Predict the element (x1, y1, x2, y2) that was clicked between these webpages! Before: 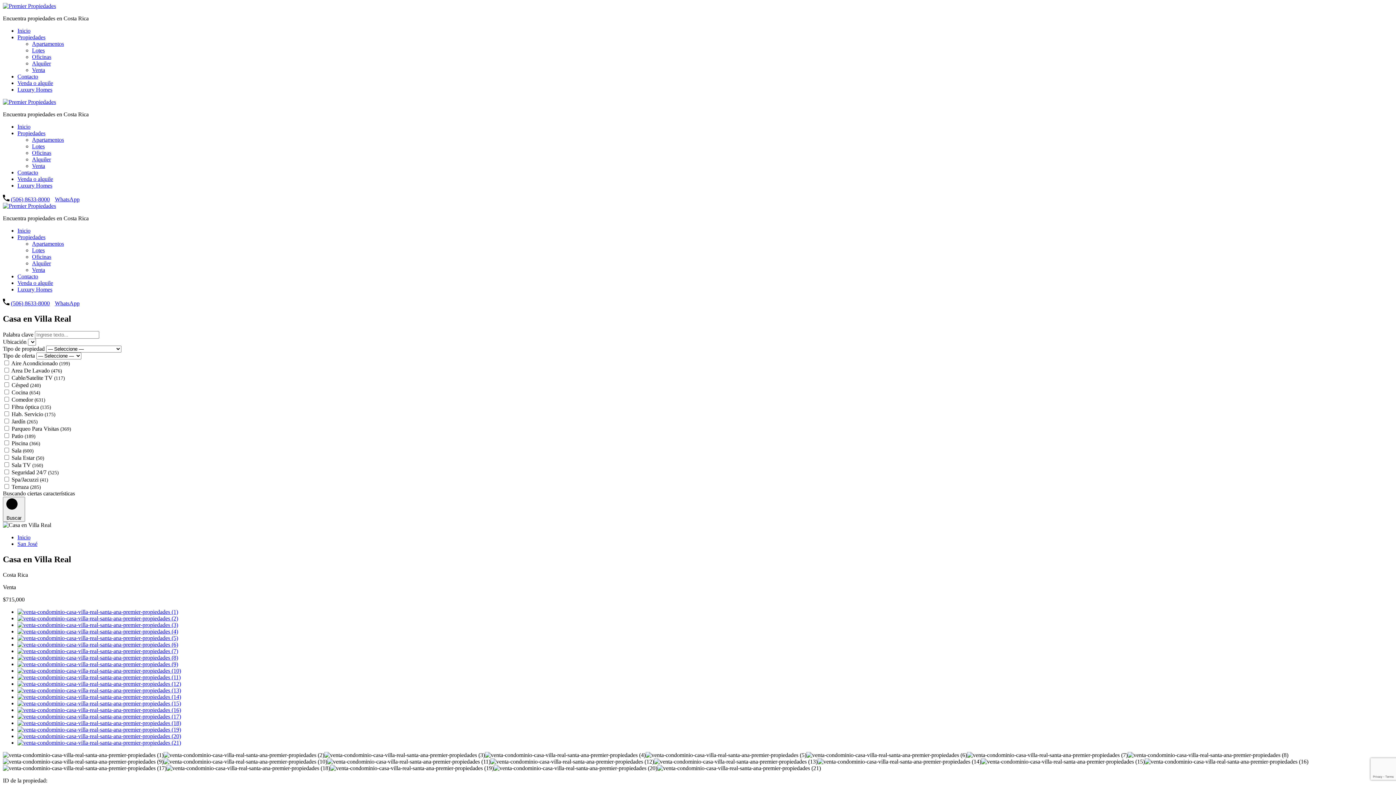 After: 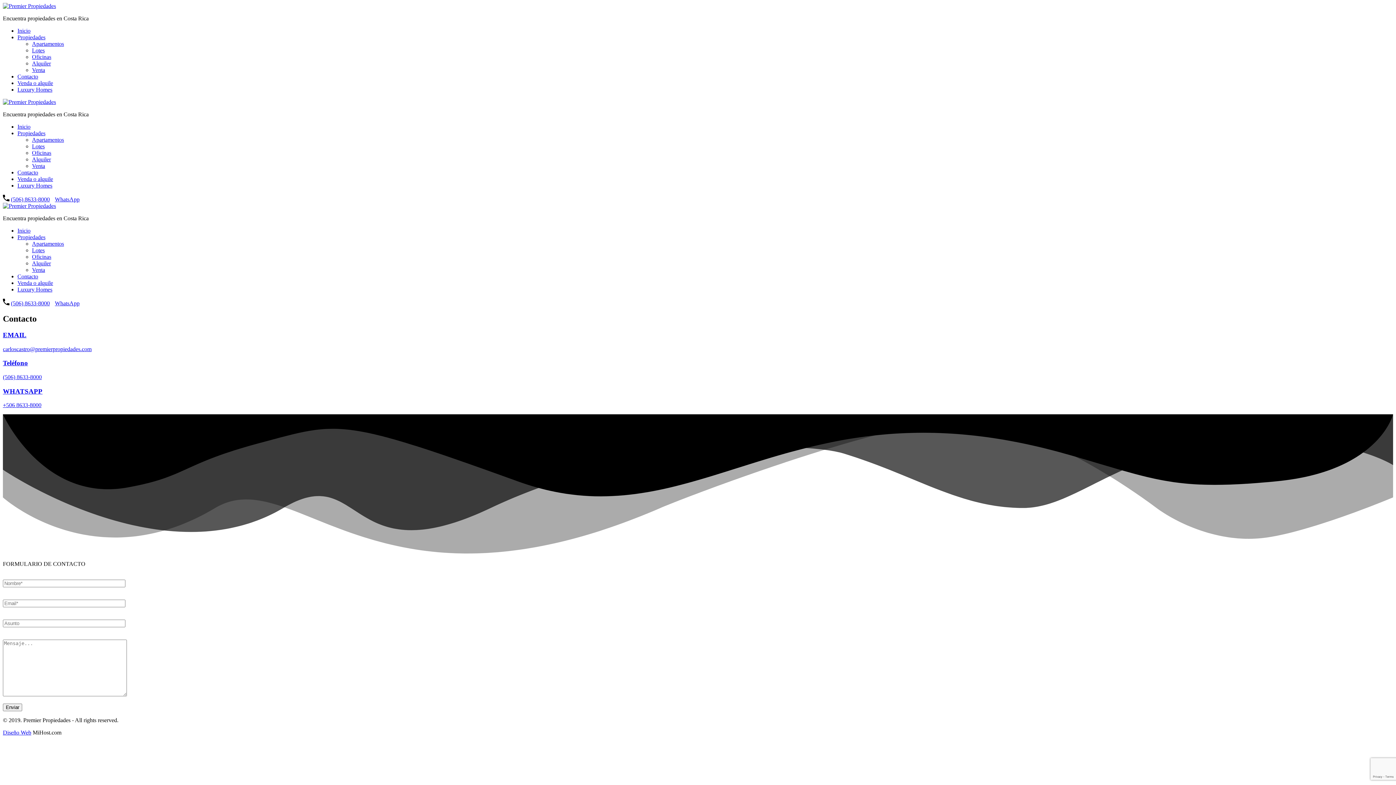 Action: label: Contacto bbox: (17, 73, 38, 79)